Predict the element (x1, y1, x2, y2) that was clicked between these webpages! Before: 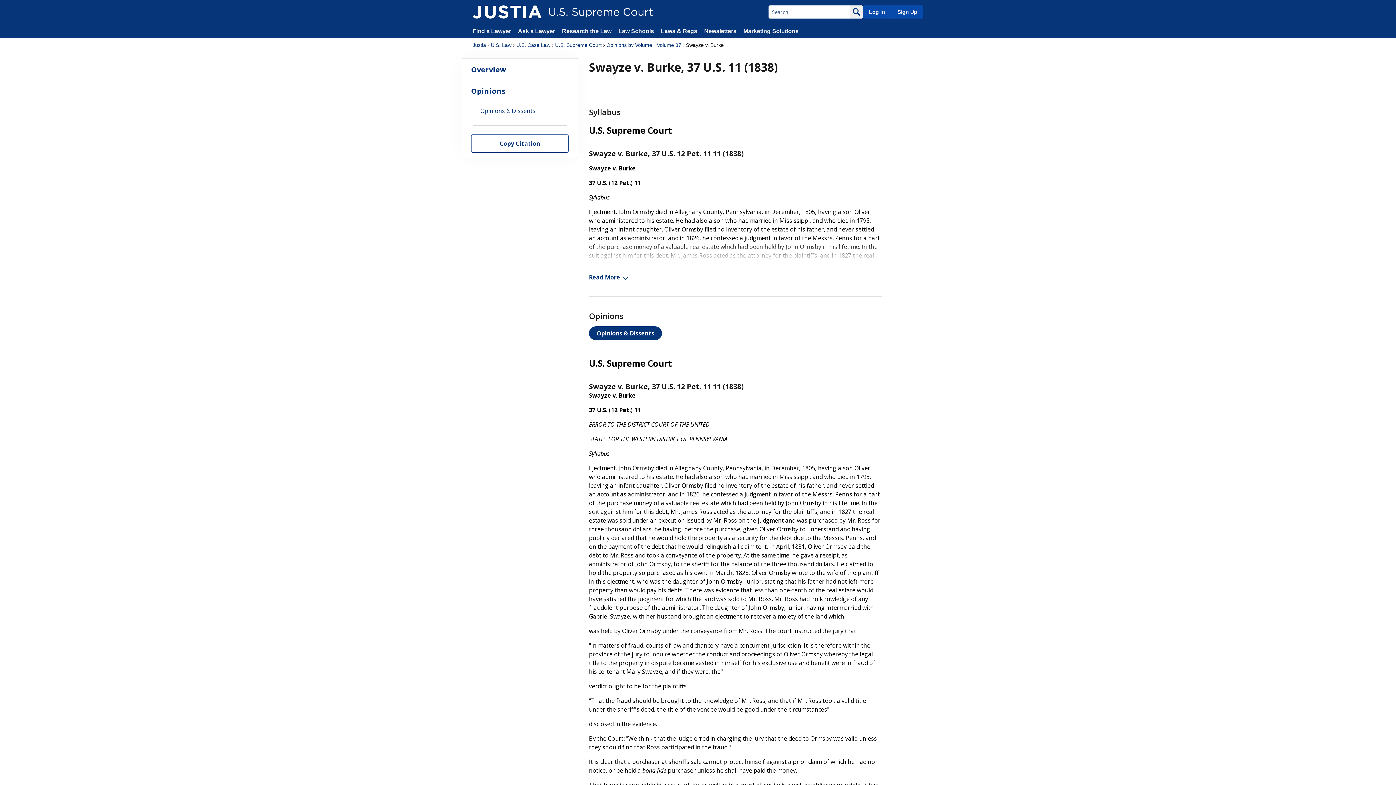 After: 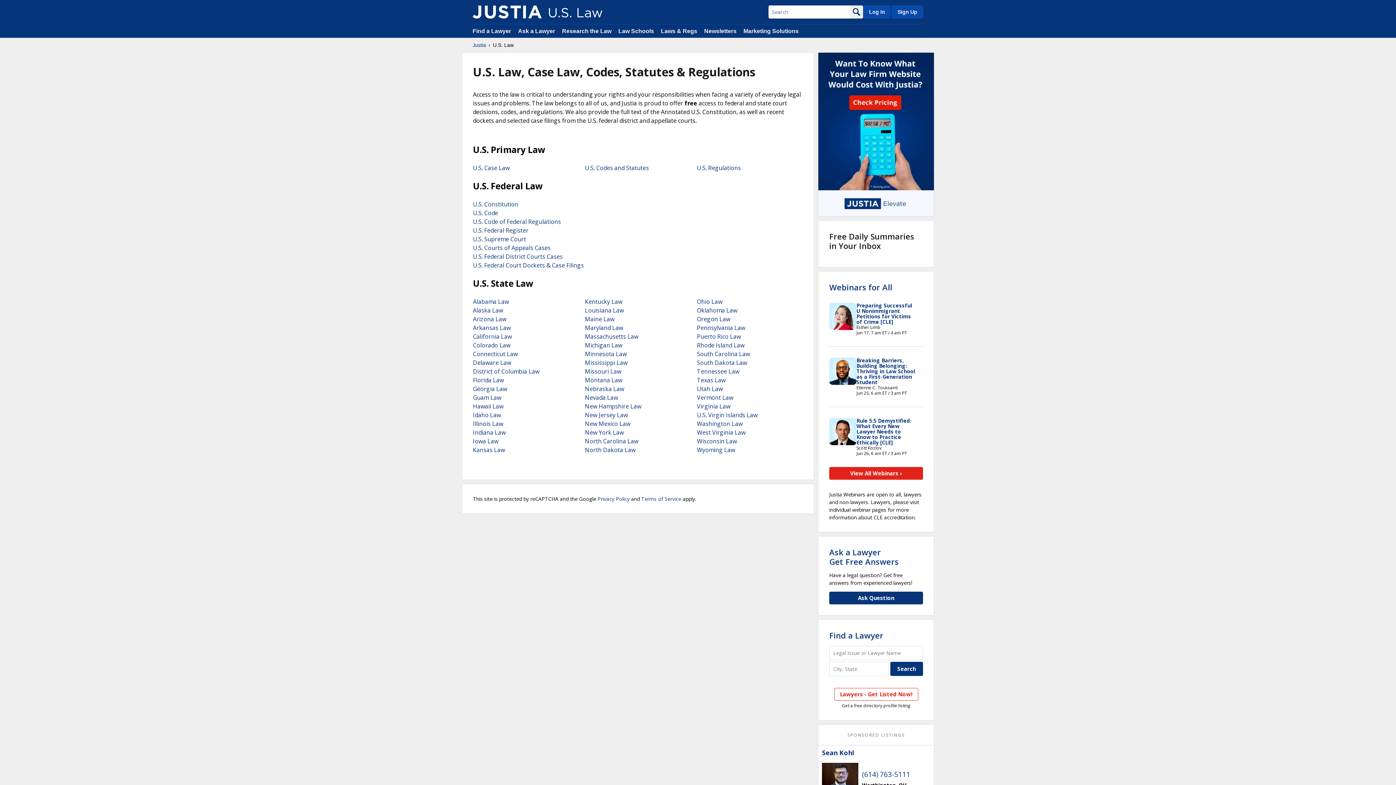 Action: label: U.S. Law bbox: (490, 41, 511, 48)